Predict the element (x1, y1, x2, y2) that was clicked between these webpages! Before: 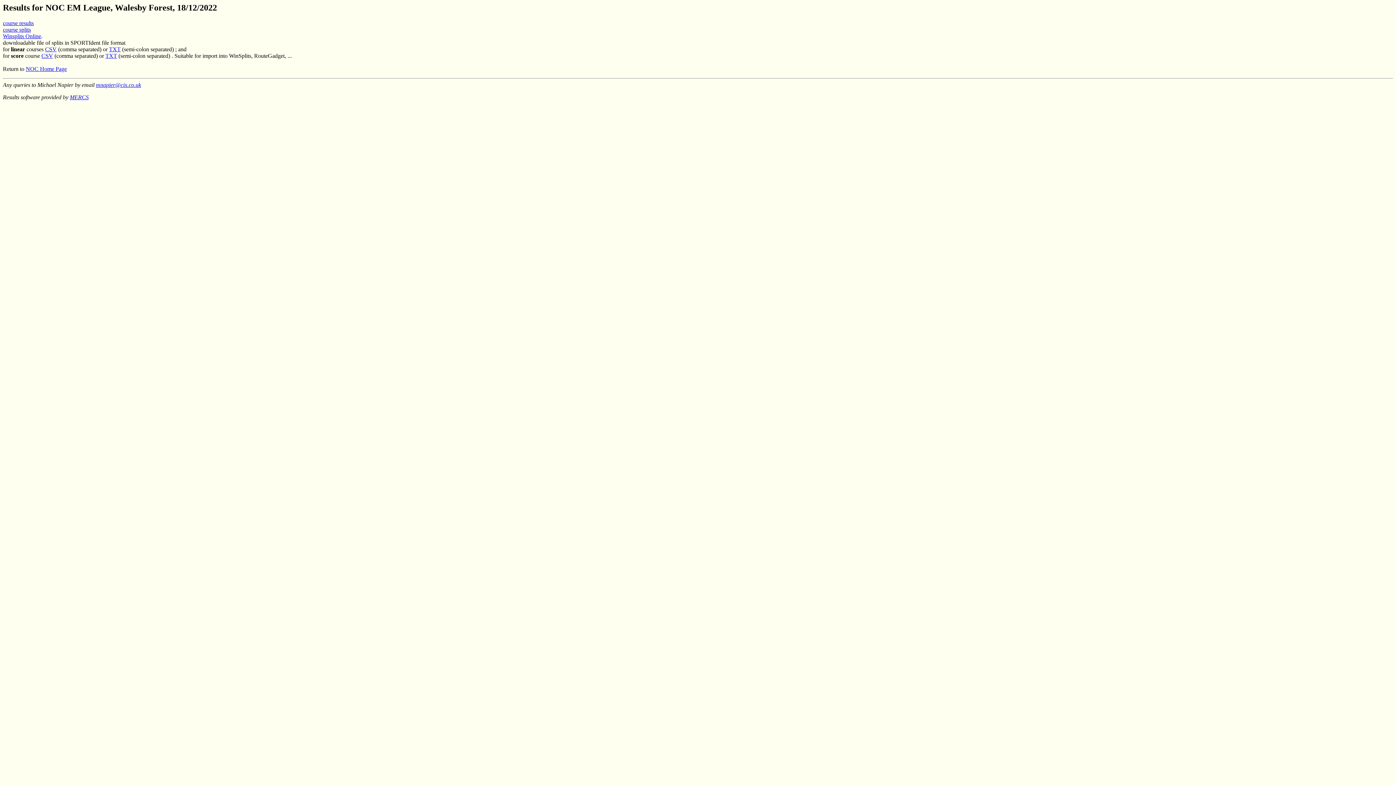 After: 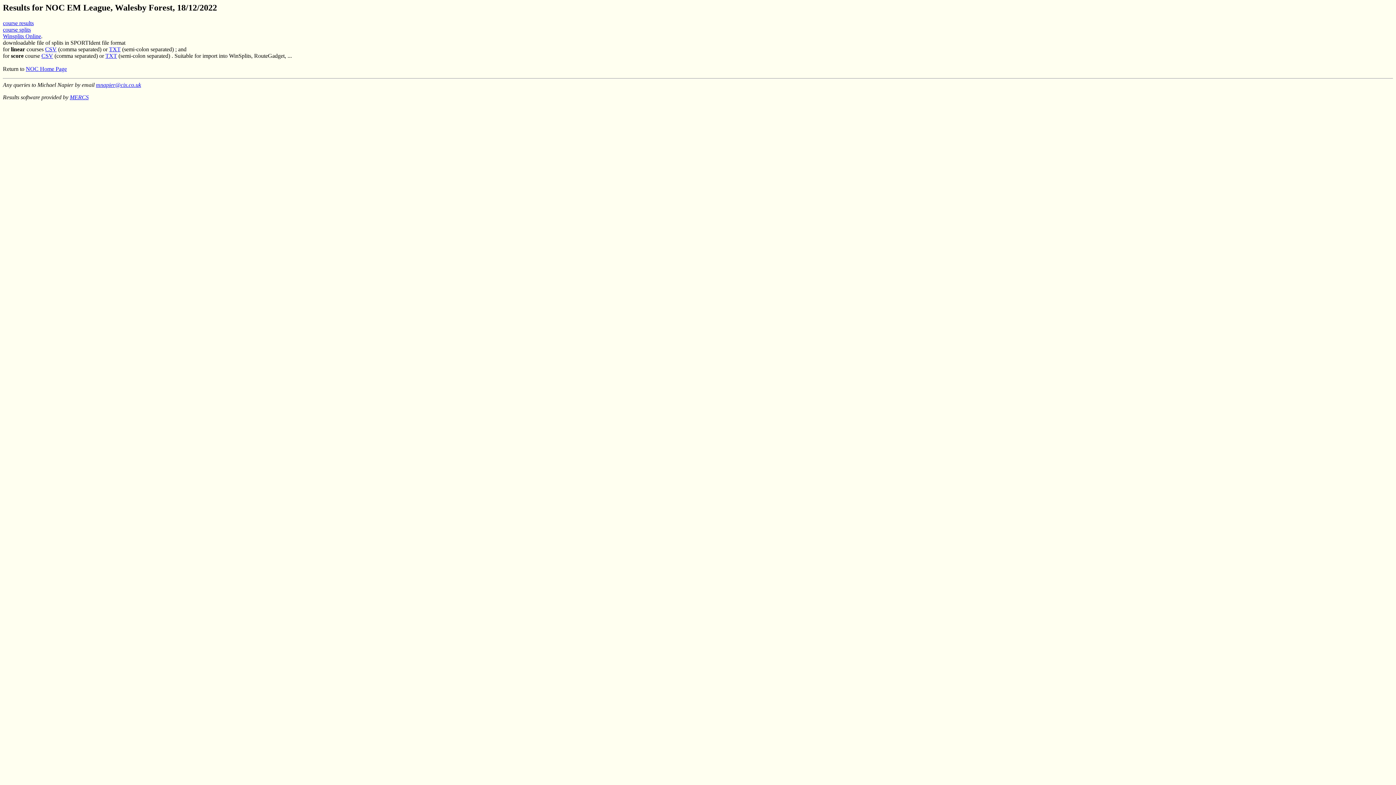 Action: label: Results for NOC EM League, Walesby Forest, 18/12/2022 bbox: (2, 2, 1393, 12)